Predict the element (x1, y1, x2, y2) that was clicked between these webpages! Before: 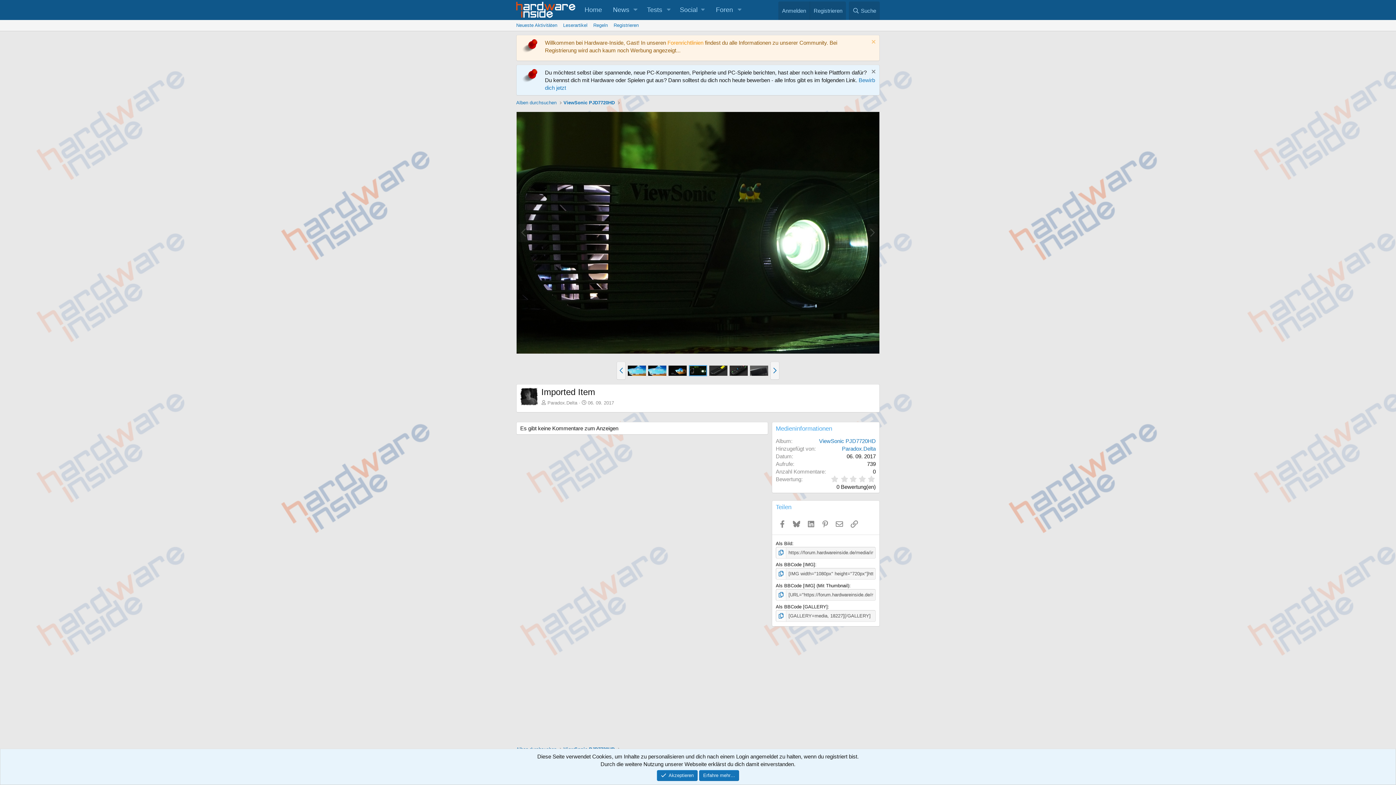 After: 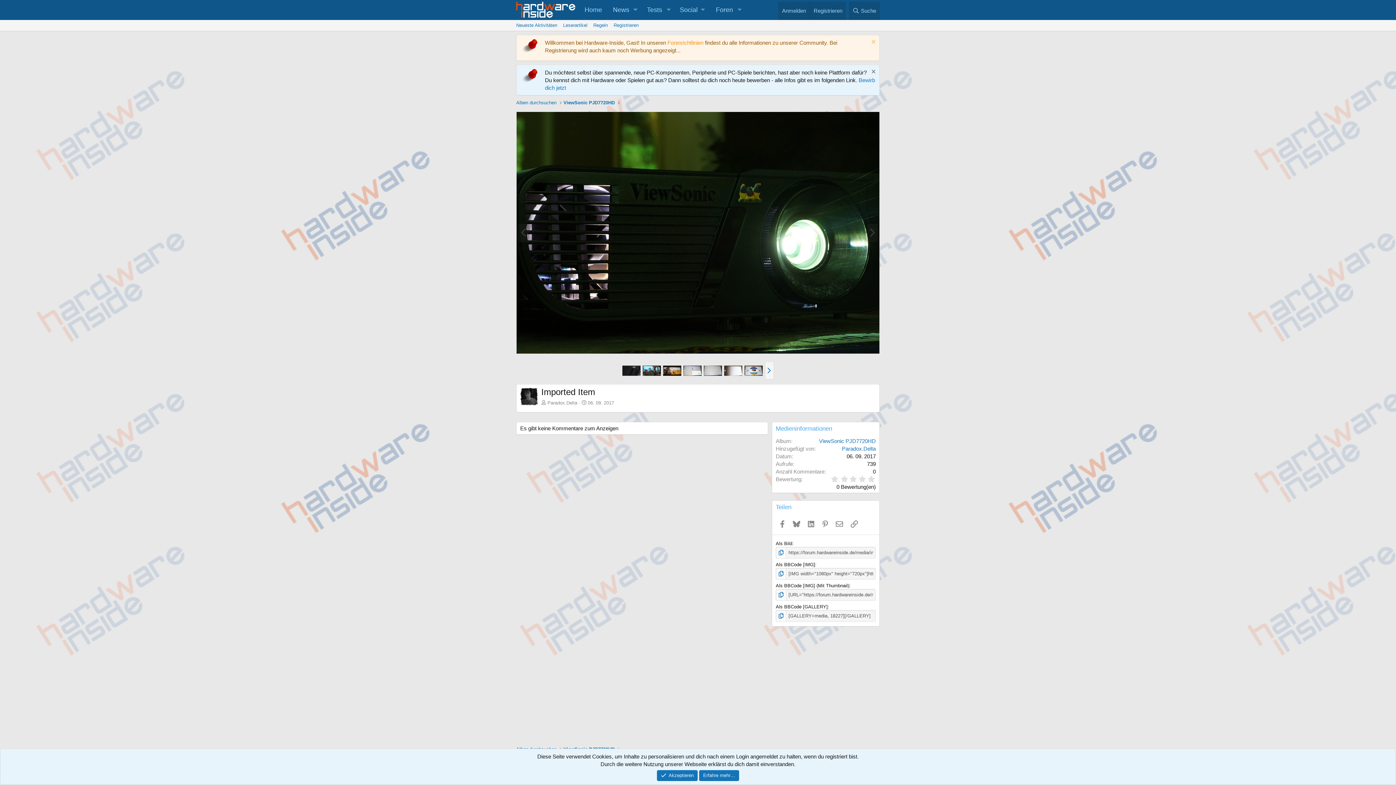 Action: bbox: (616, 361, 625, 380) label: Vorherige